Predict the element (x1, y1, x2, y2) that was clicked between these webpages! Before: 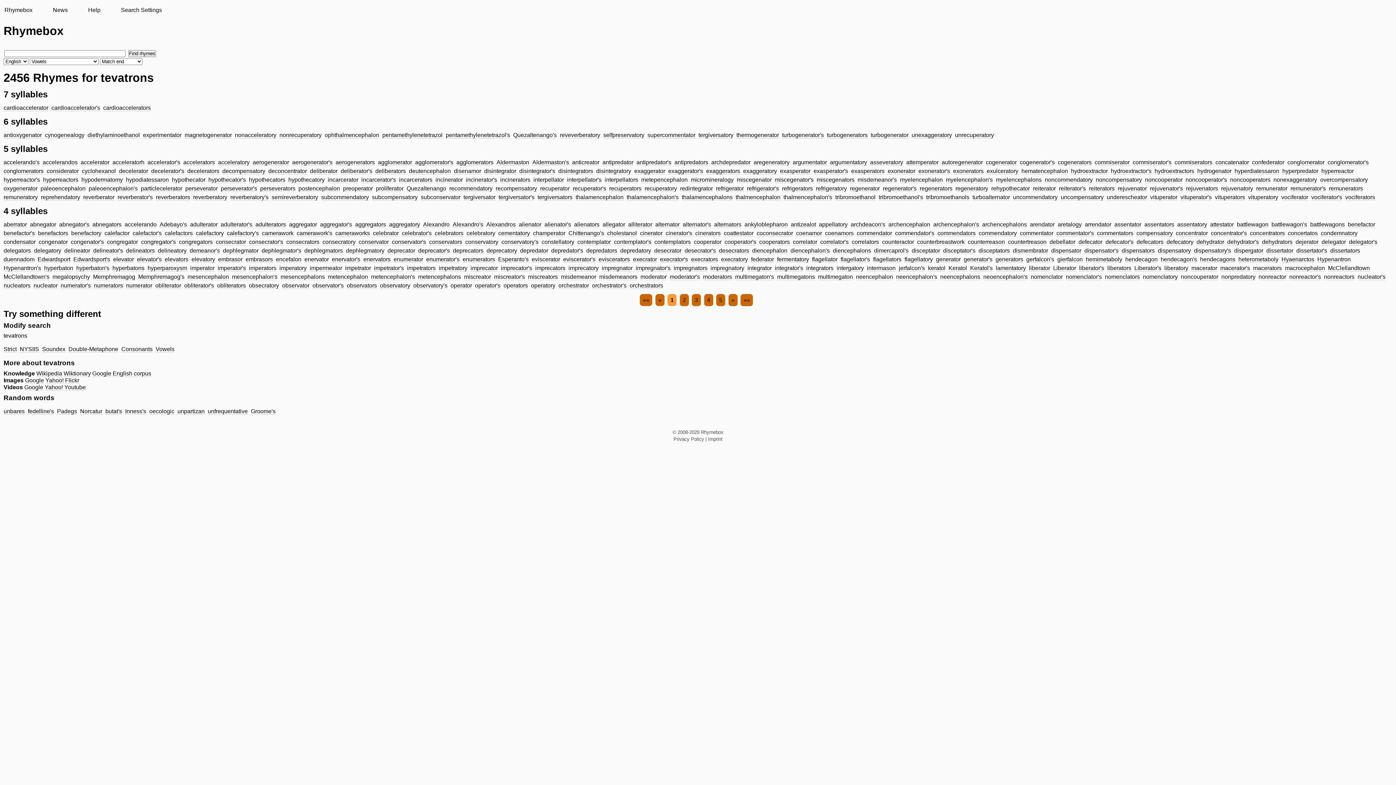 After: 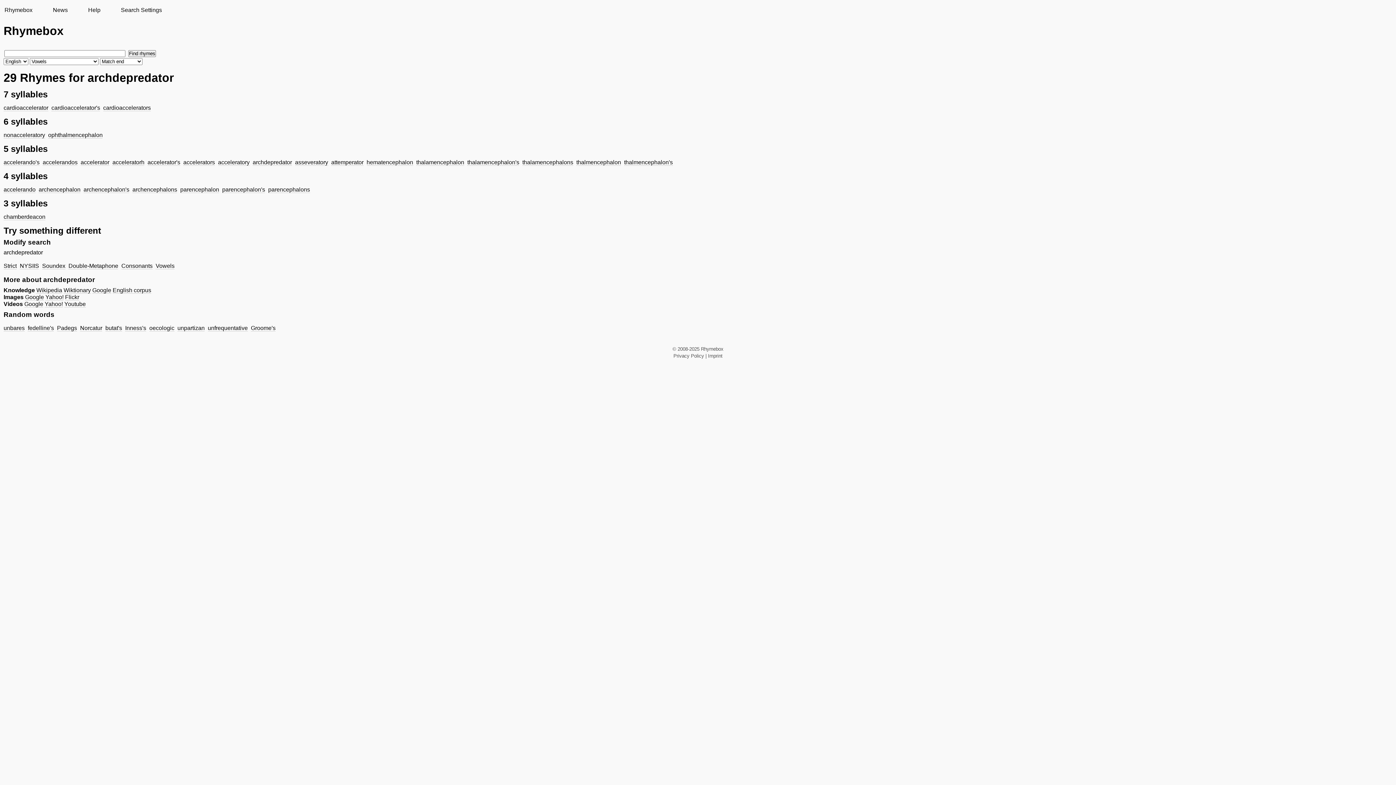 Action: label: archdepredator bbox: (711, 159, 750, 165)